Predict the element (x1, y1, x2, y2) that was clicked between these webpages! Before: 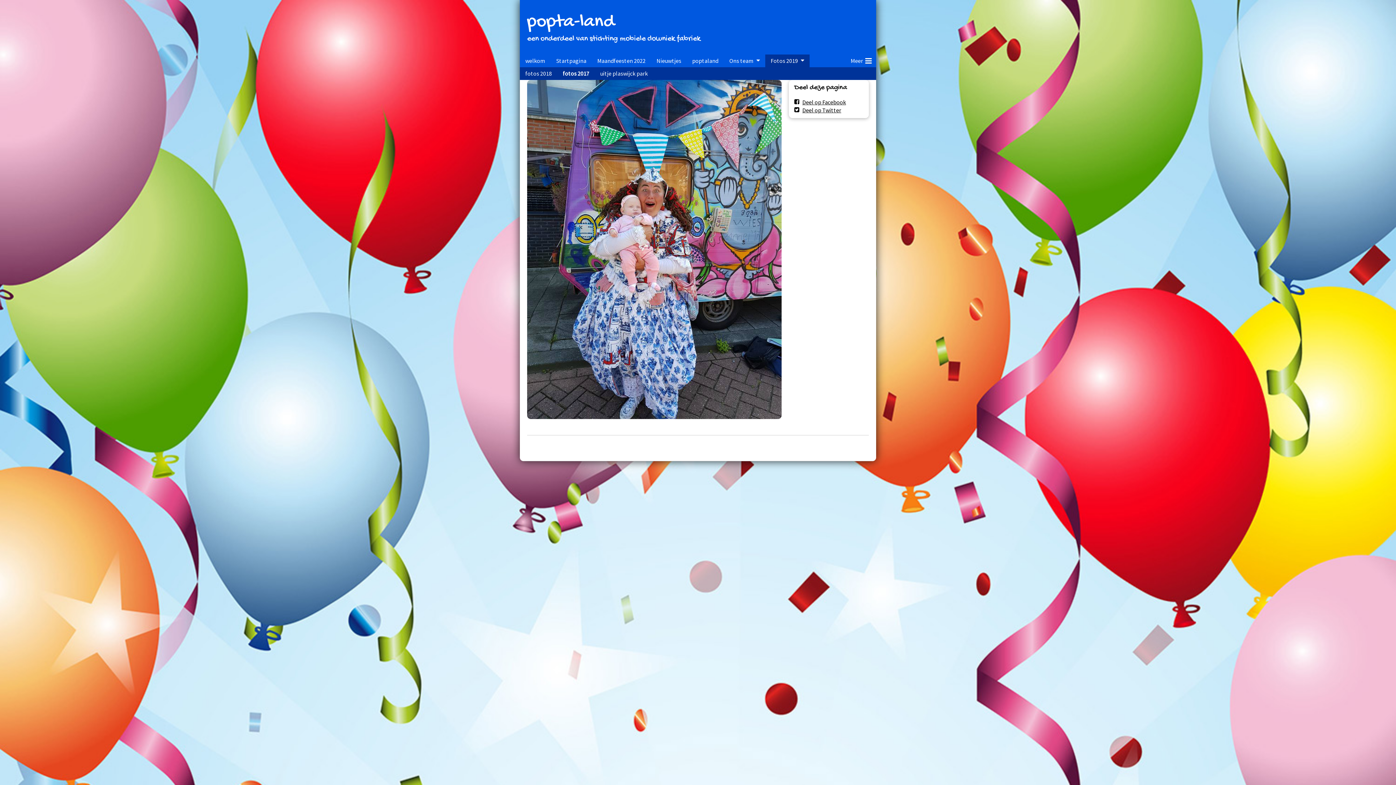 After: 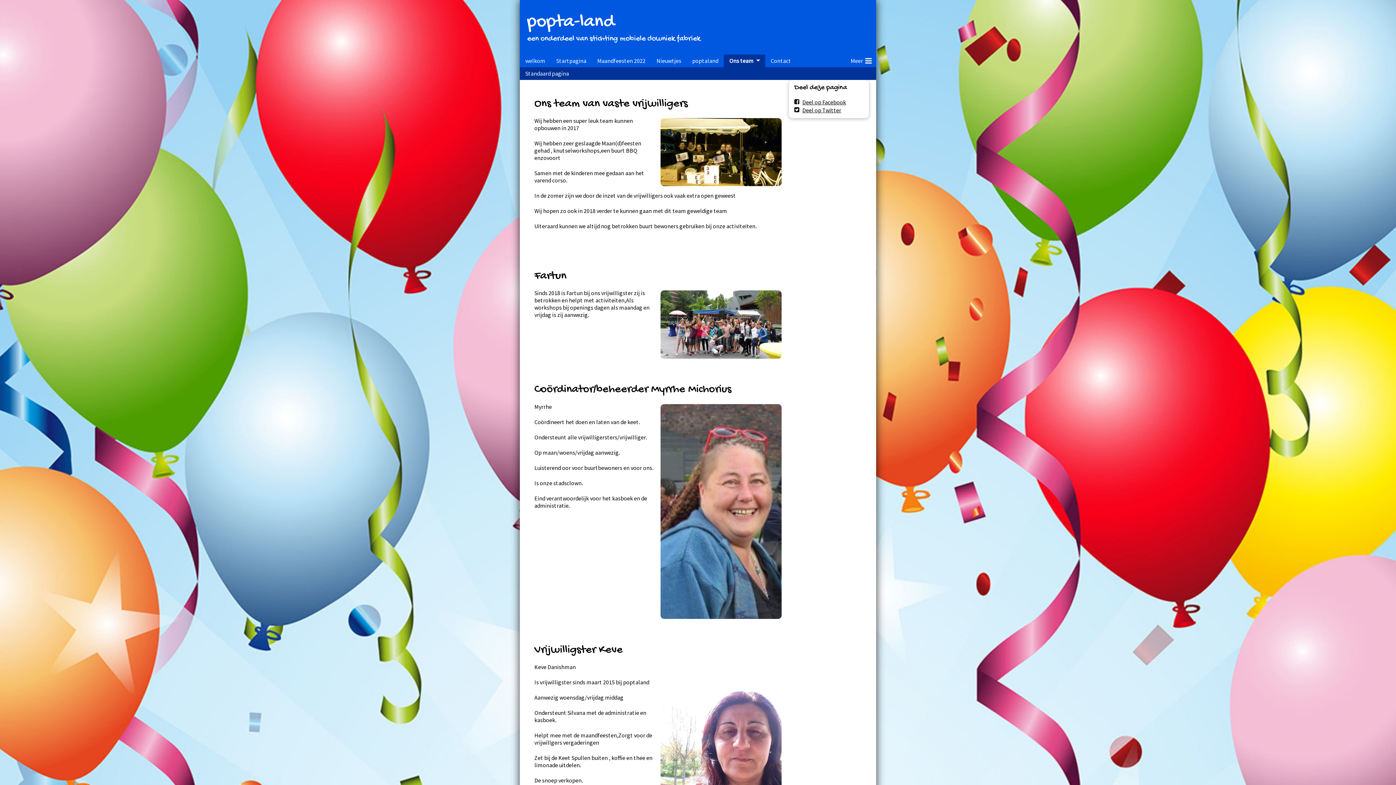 Action: bbox: (724, 54, 755, 67) label: Ons team